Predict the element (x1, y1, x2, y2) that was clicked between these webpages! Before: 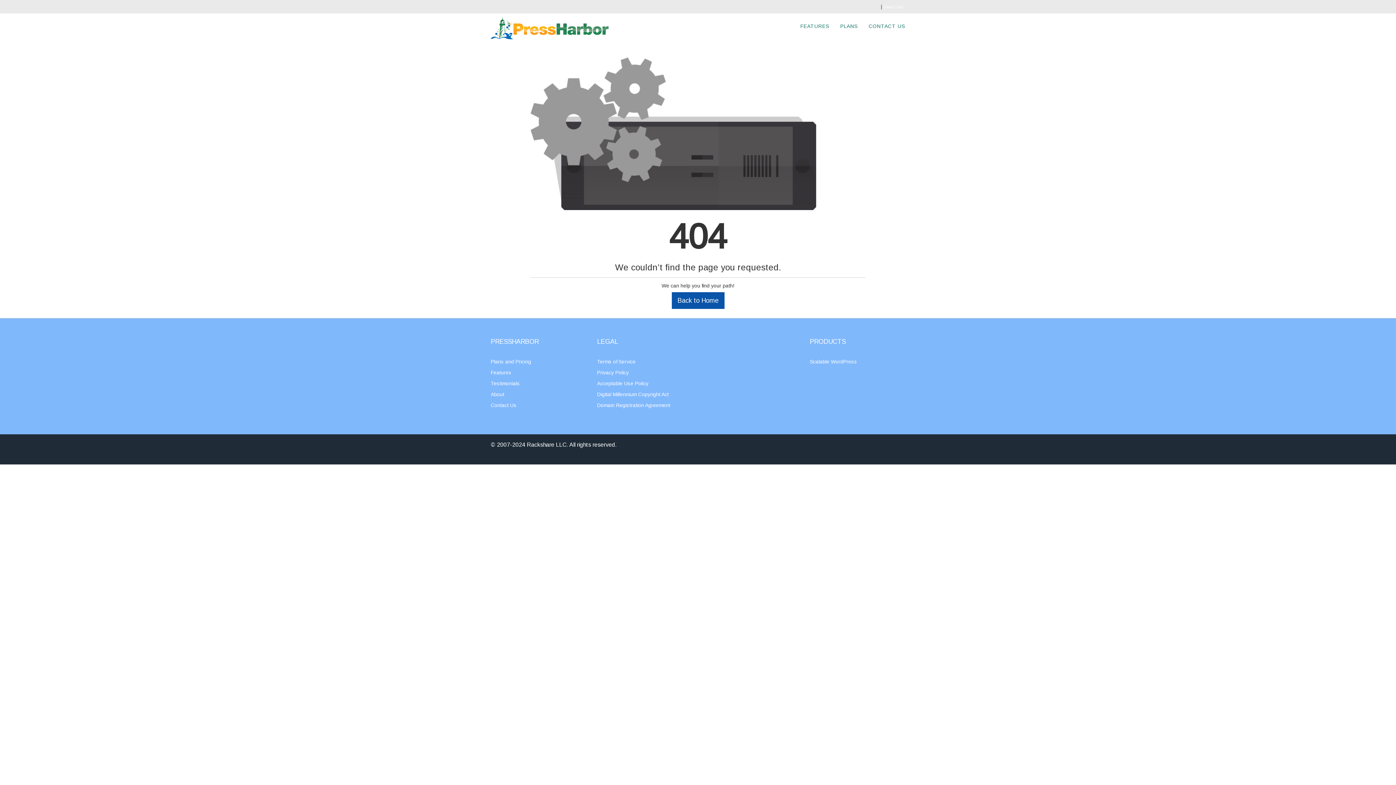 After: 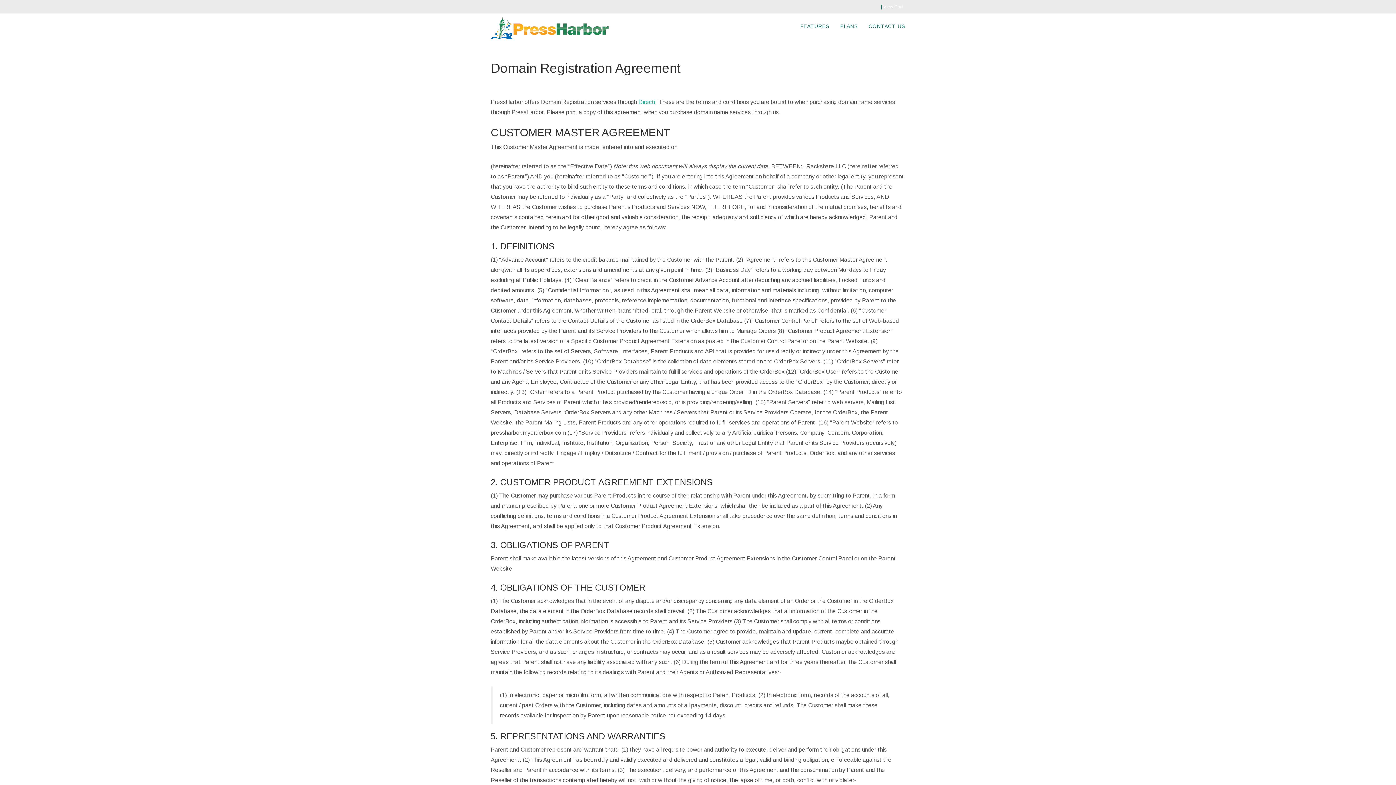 Action: bbox: (597, 402, 670, 408) label: Domain Registration Agreement